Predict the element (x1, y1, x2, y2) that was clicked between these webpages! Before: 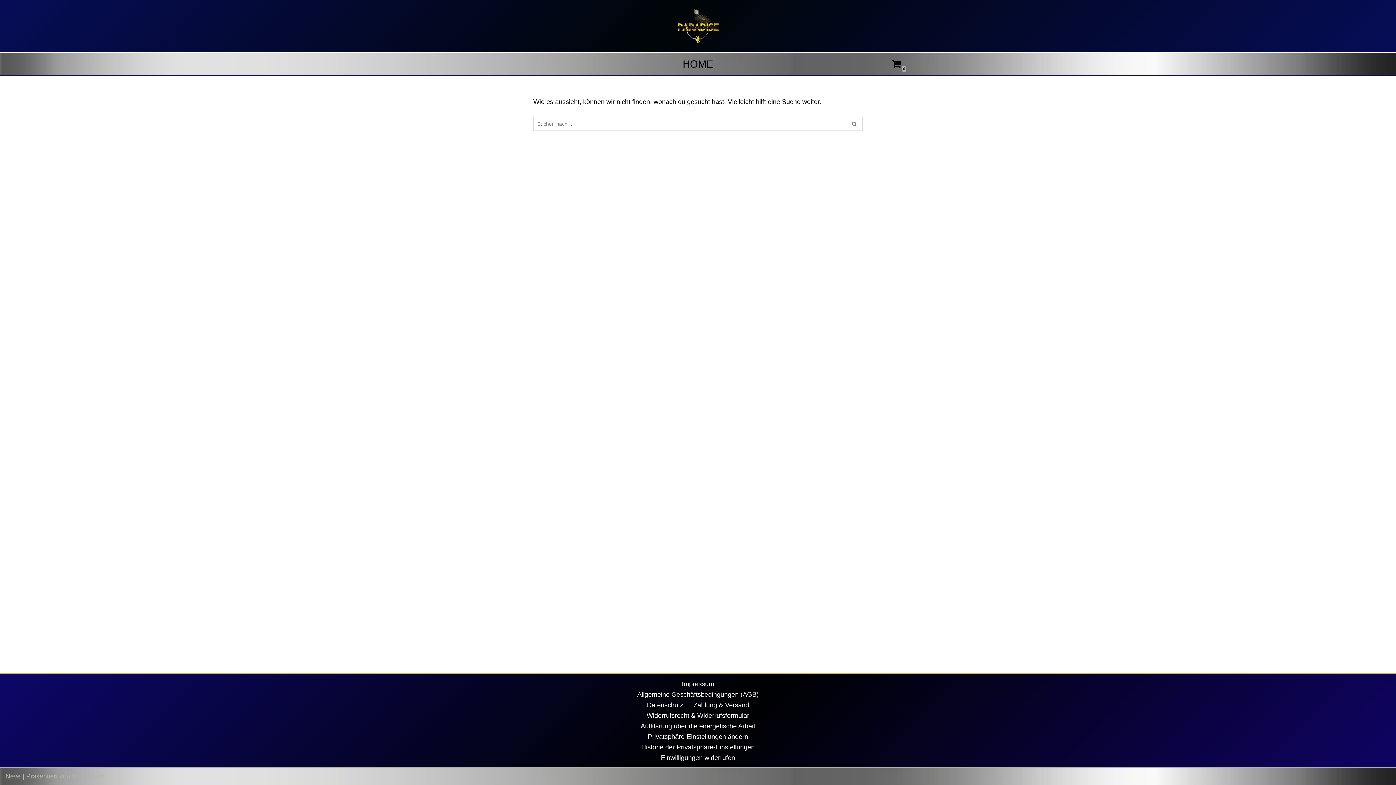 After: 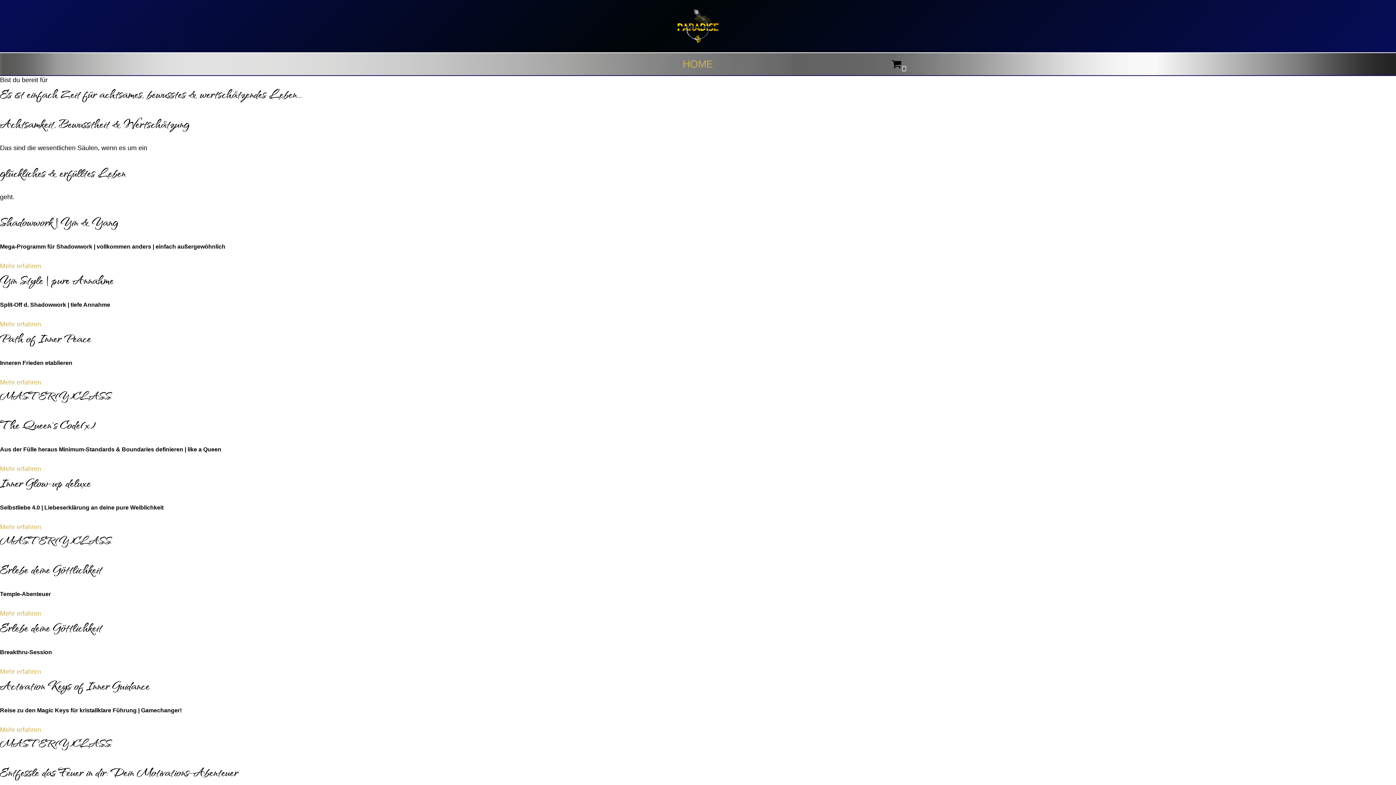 Action: label: Piece Of Paradise bbox: (676, 6, 720, 45)